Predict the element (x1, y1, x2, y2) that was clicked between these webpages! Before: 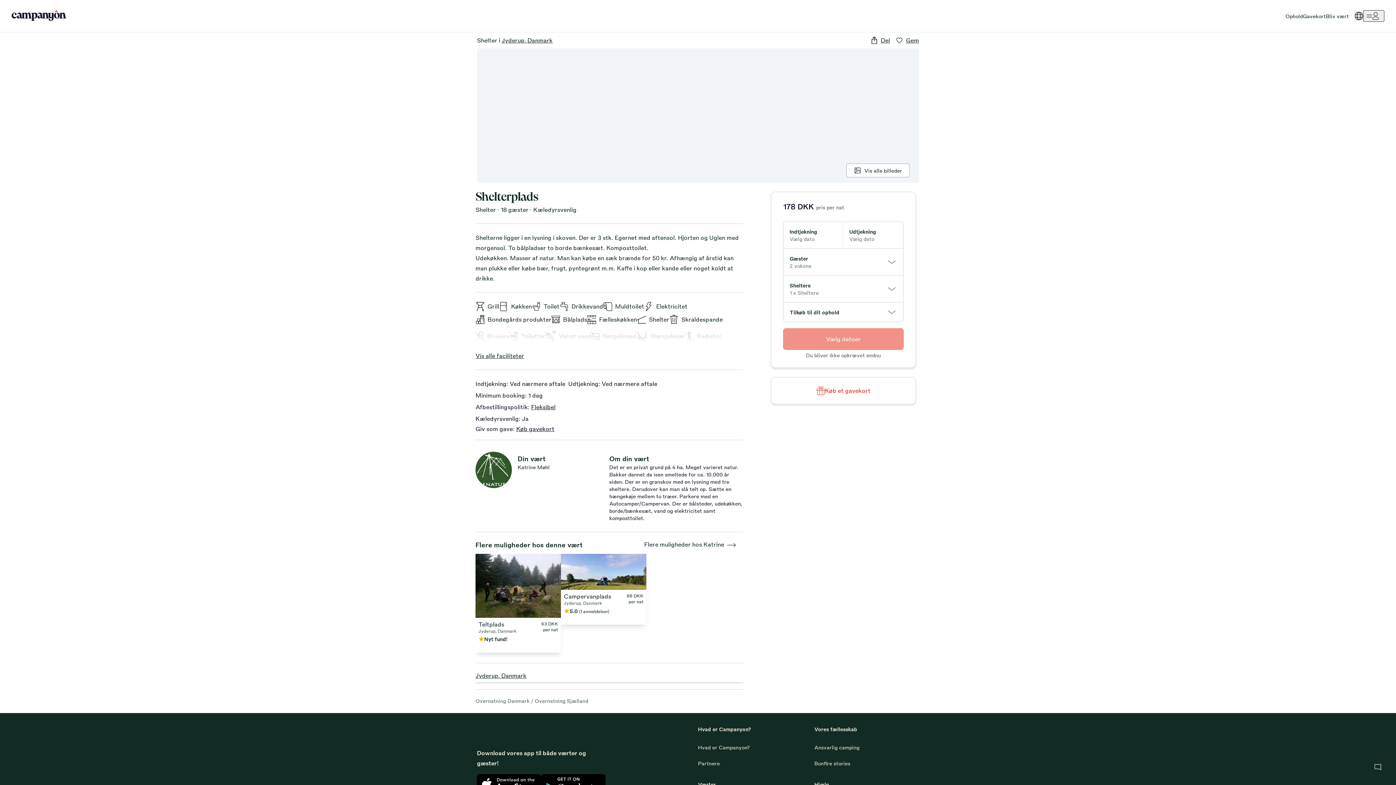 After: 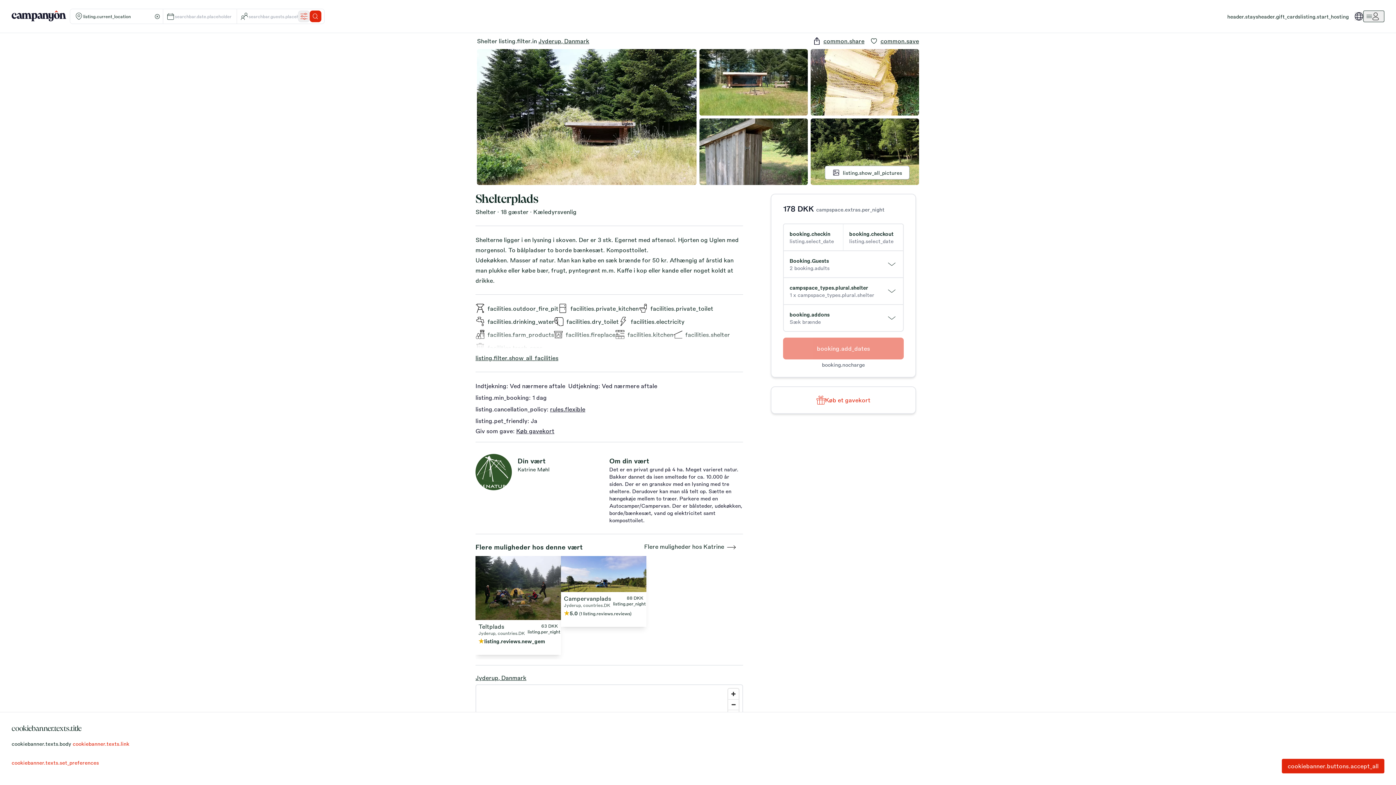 Action: bbox: (475, 698, 529, 704) label: Overnatning Danmark